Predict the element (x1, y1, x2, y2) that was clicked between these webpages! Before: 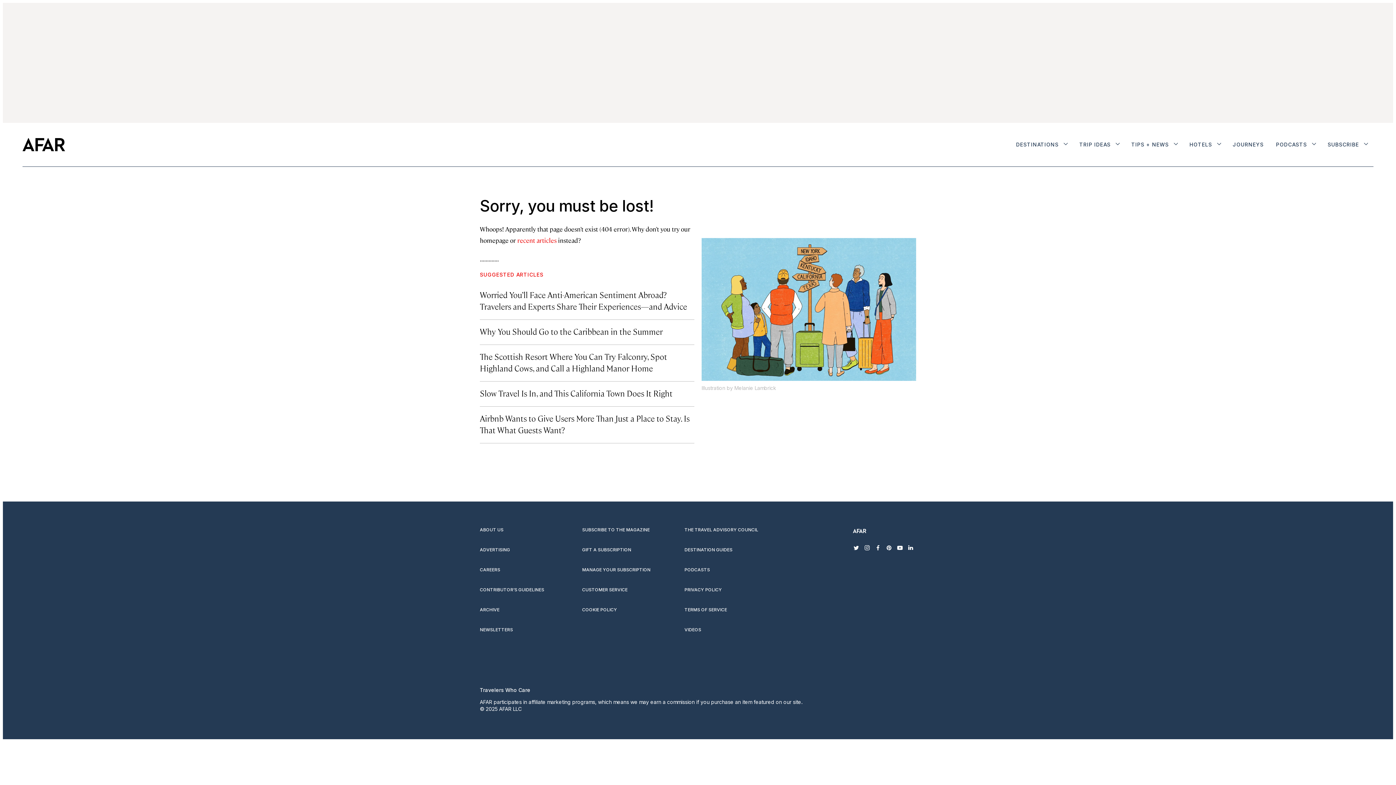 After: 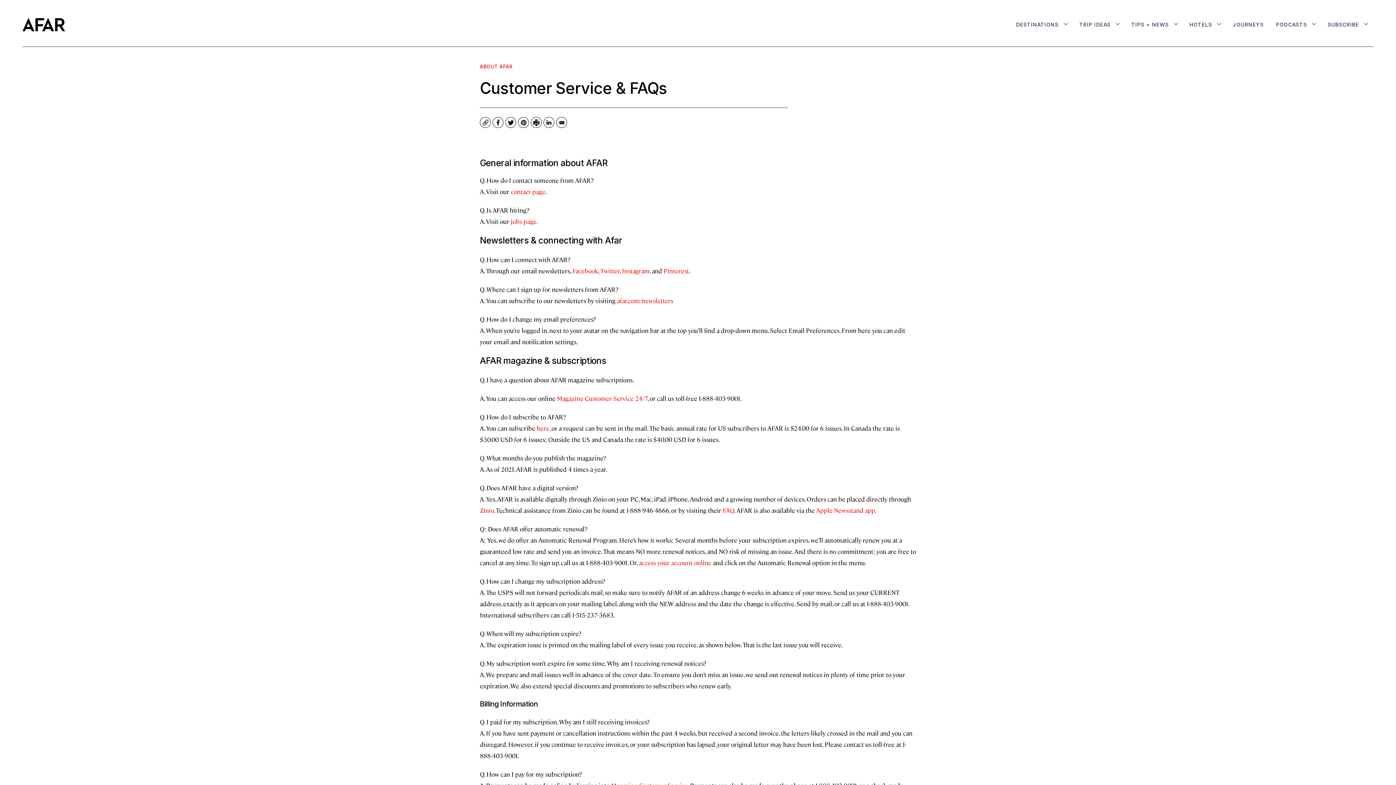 Action: bbox: (582, 587, 675, 592) label: CUSTOMER SERVICE